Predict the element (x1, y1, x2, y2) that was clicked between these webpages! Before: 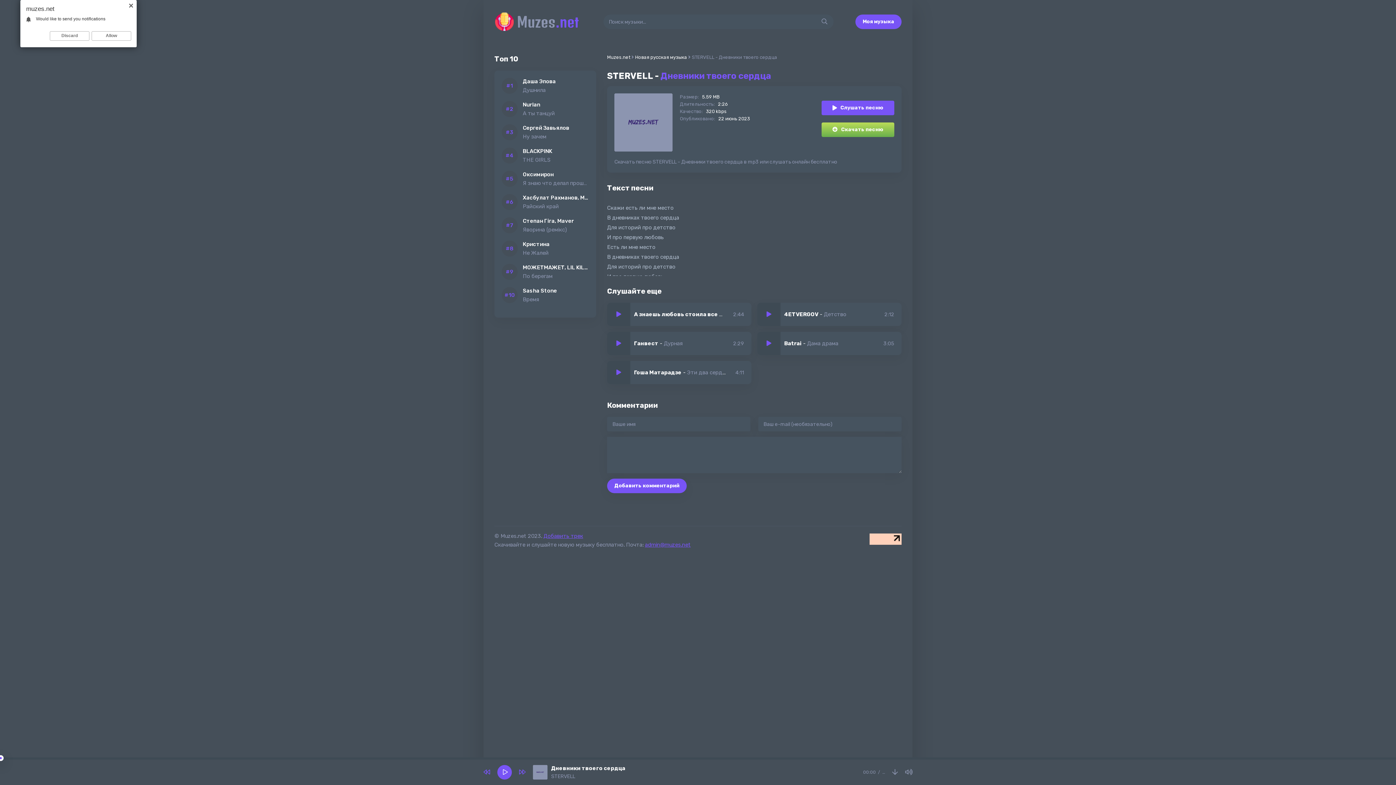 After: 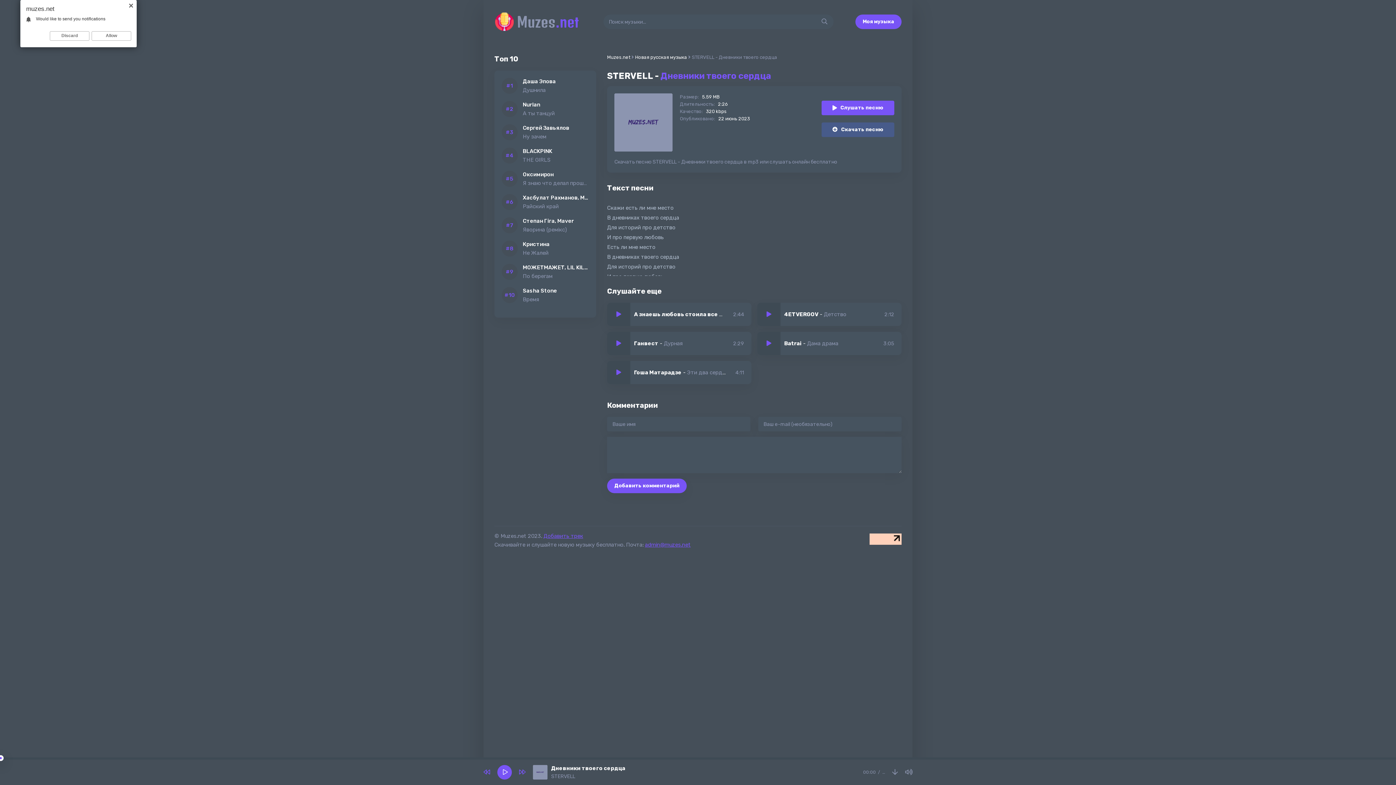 Action: bbox: (821, 122, 894, 137) label: Скачать песню